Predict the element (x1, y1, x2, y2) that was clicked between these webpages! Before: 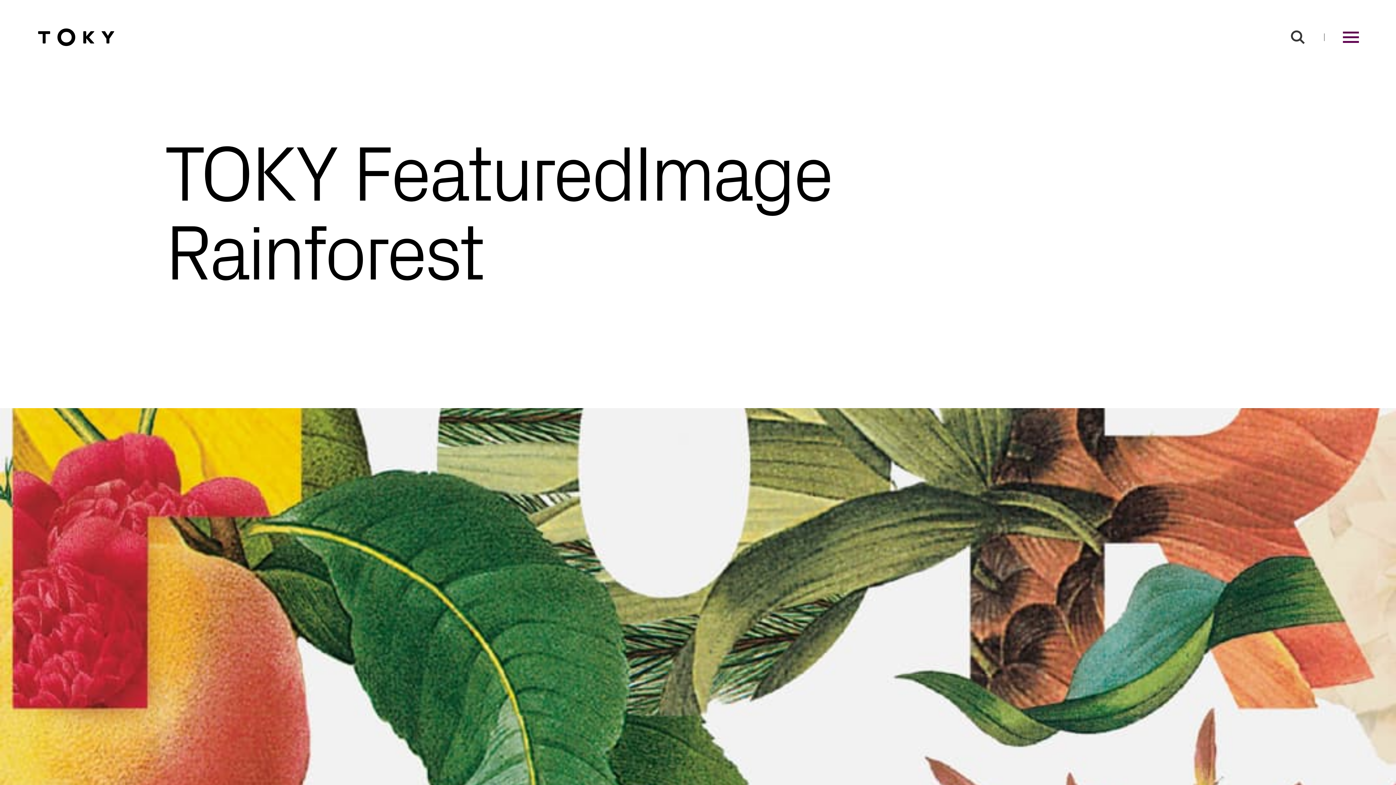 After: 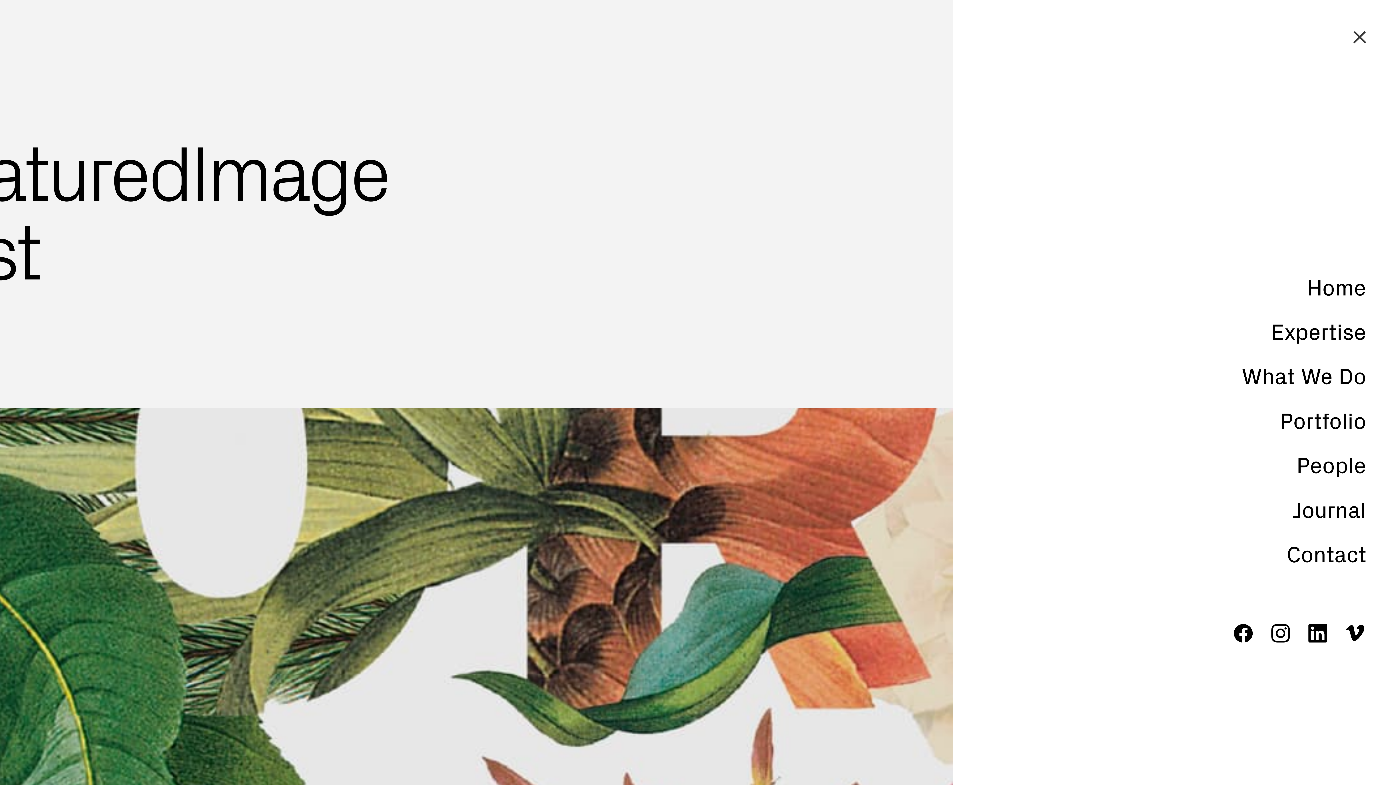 Action: bbox: (1330, 16, 1371, 57)